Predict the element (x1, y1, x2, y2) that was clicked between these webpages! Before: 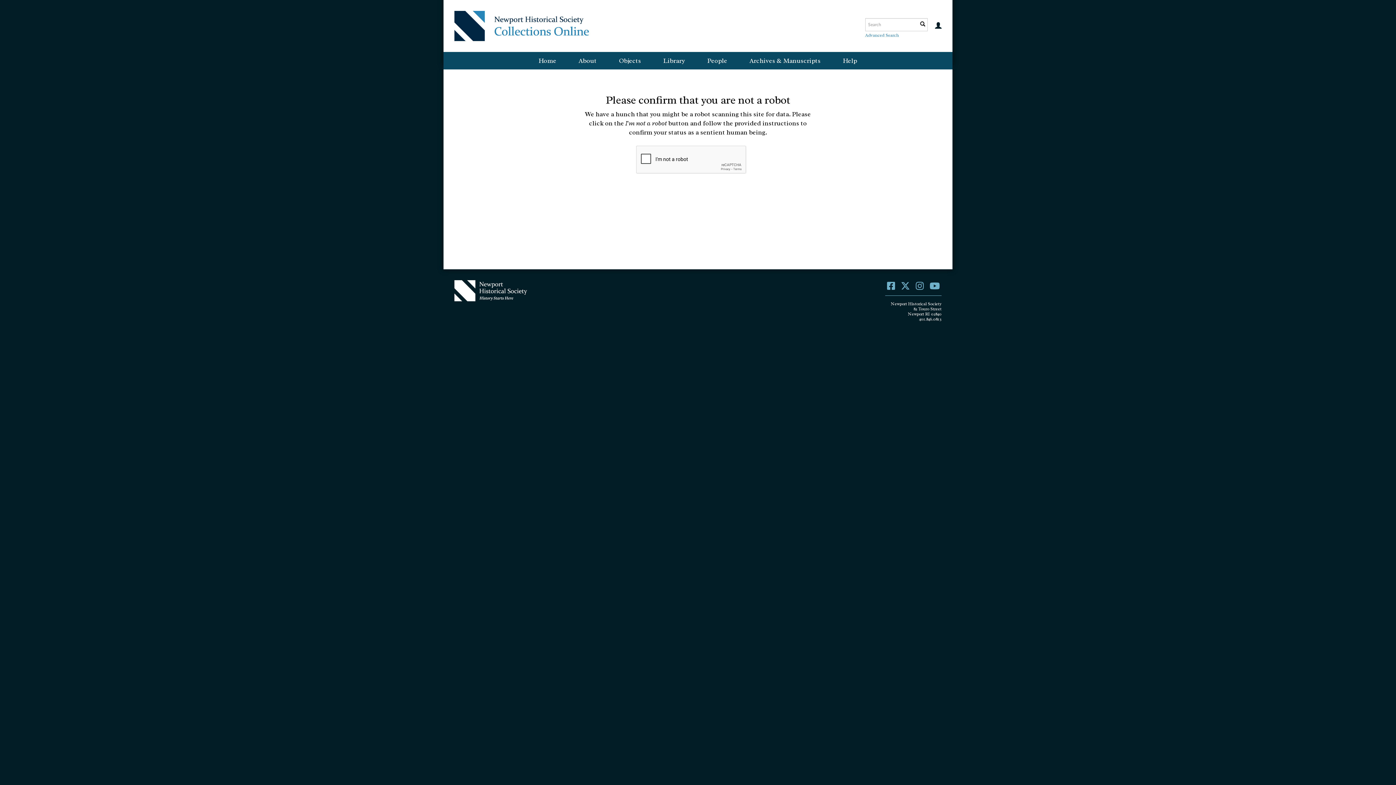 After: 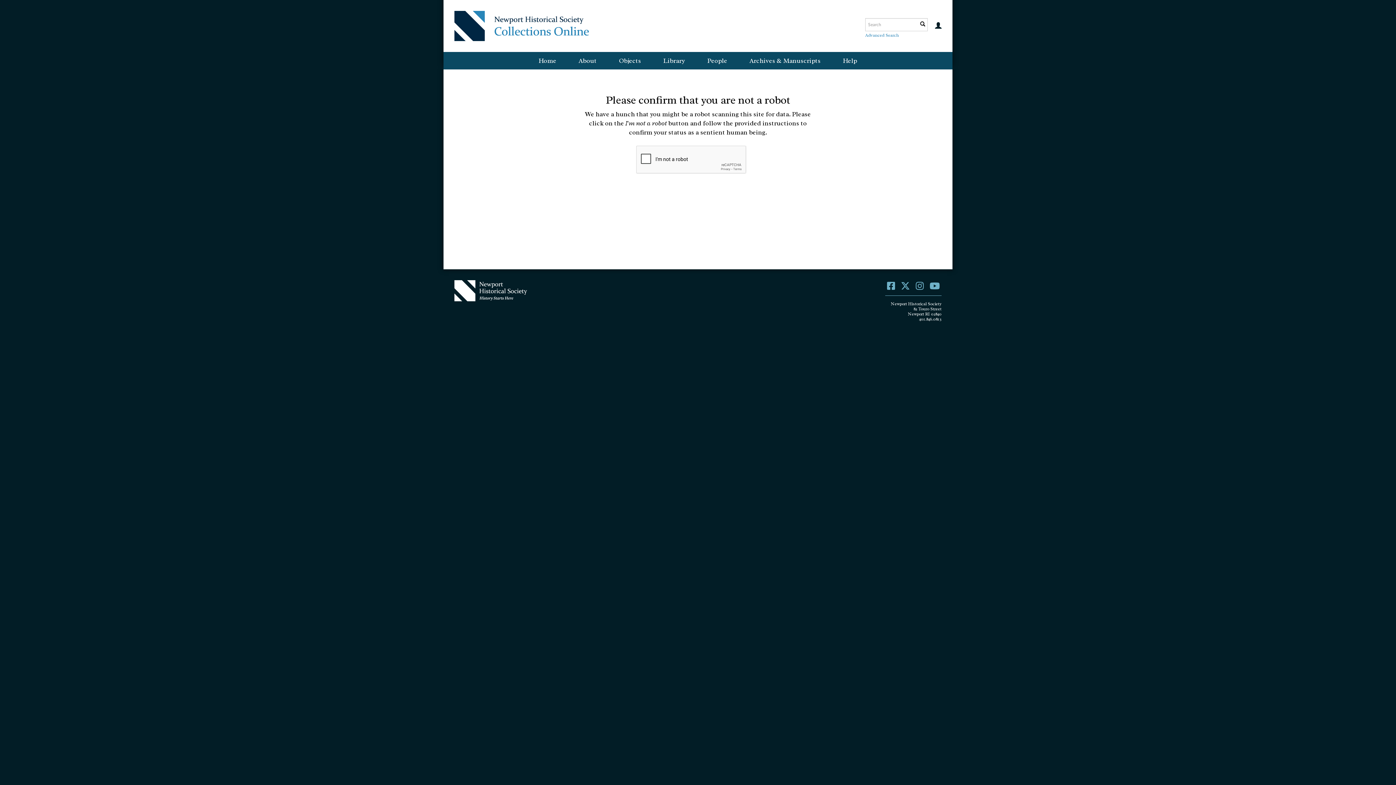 Action: bbox: (901, 280, 910, 292)